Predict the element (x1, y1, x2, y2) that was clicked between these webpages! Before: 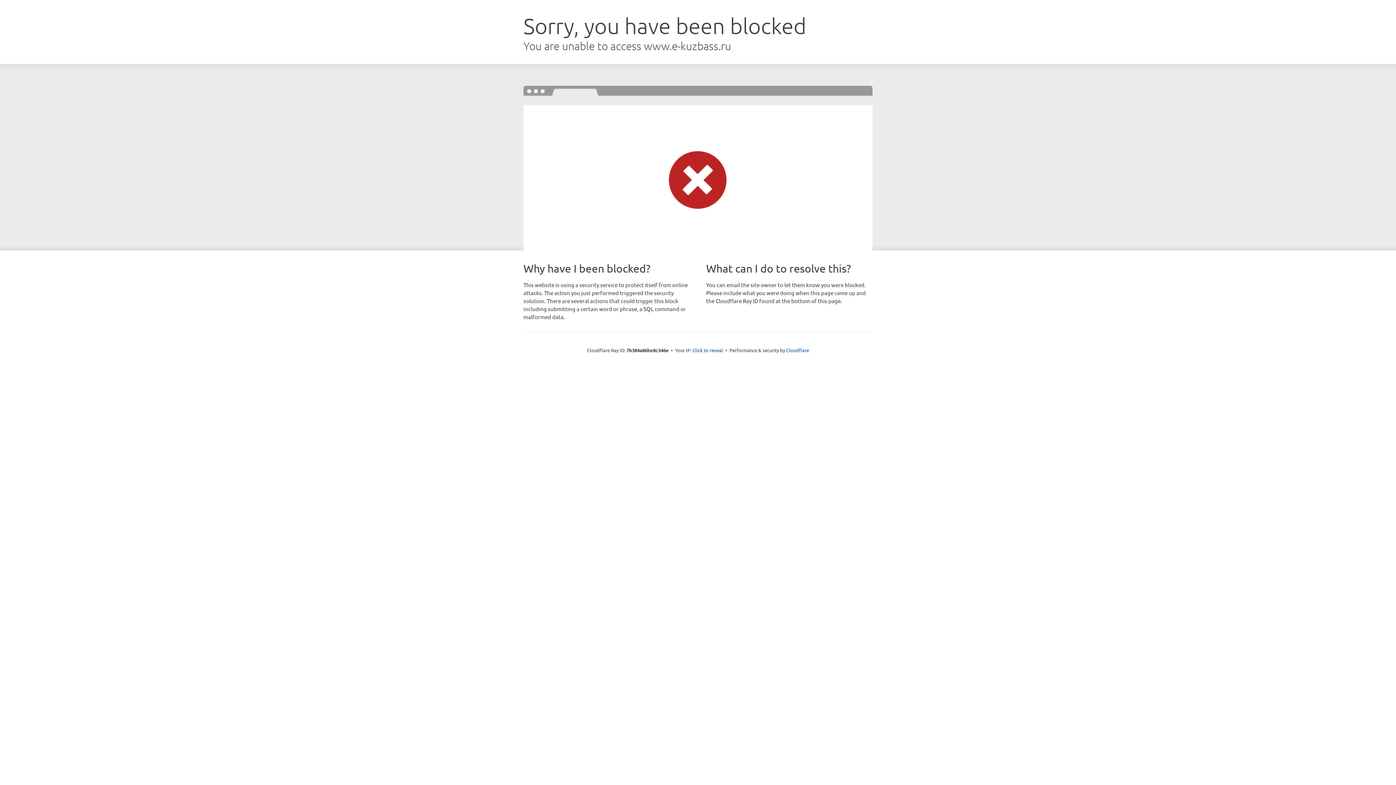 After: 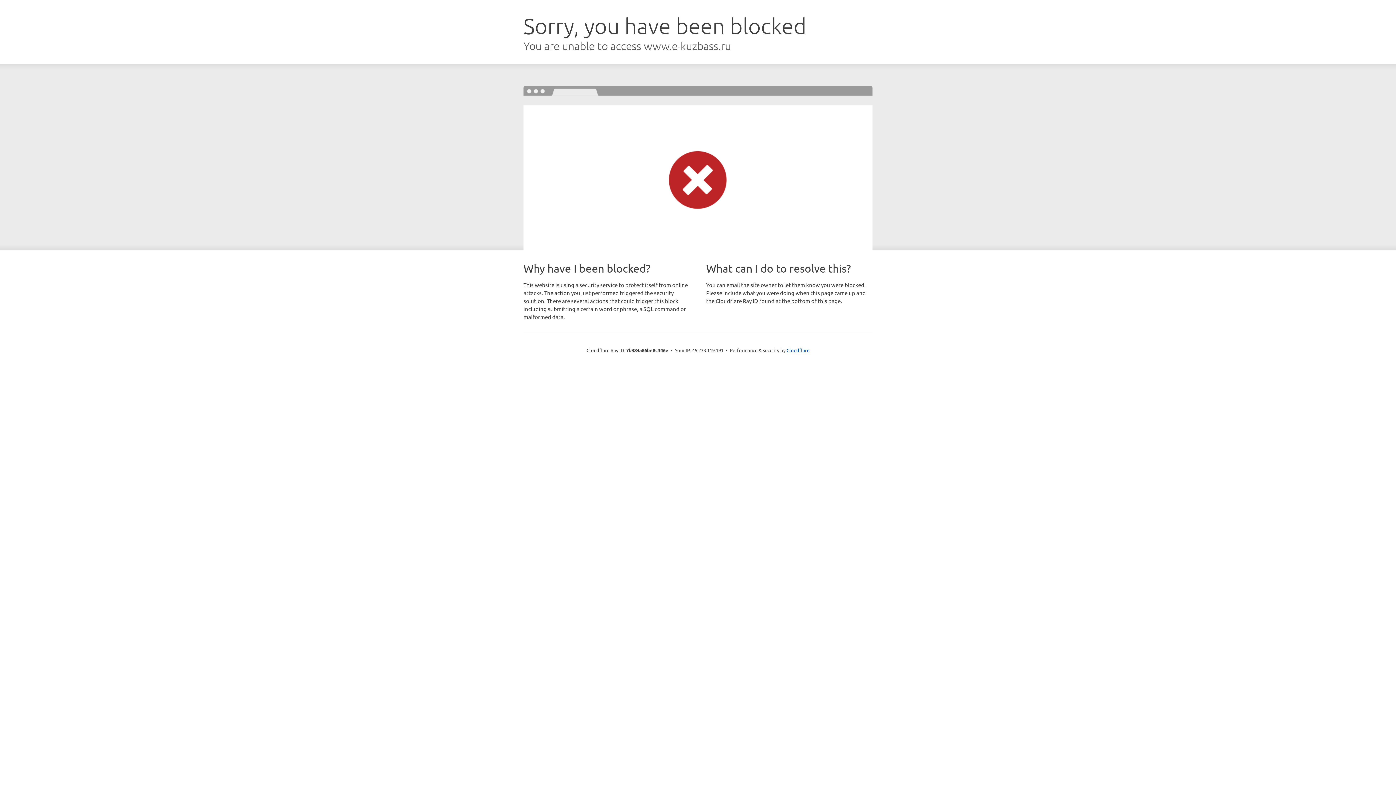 Action: bbox: (692, 346, 723, 353) label: Click to reveal